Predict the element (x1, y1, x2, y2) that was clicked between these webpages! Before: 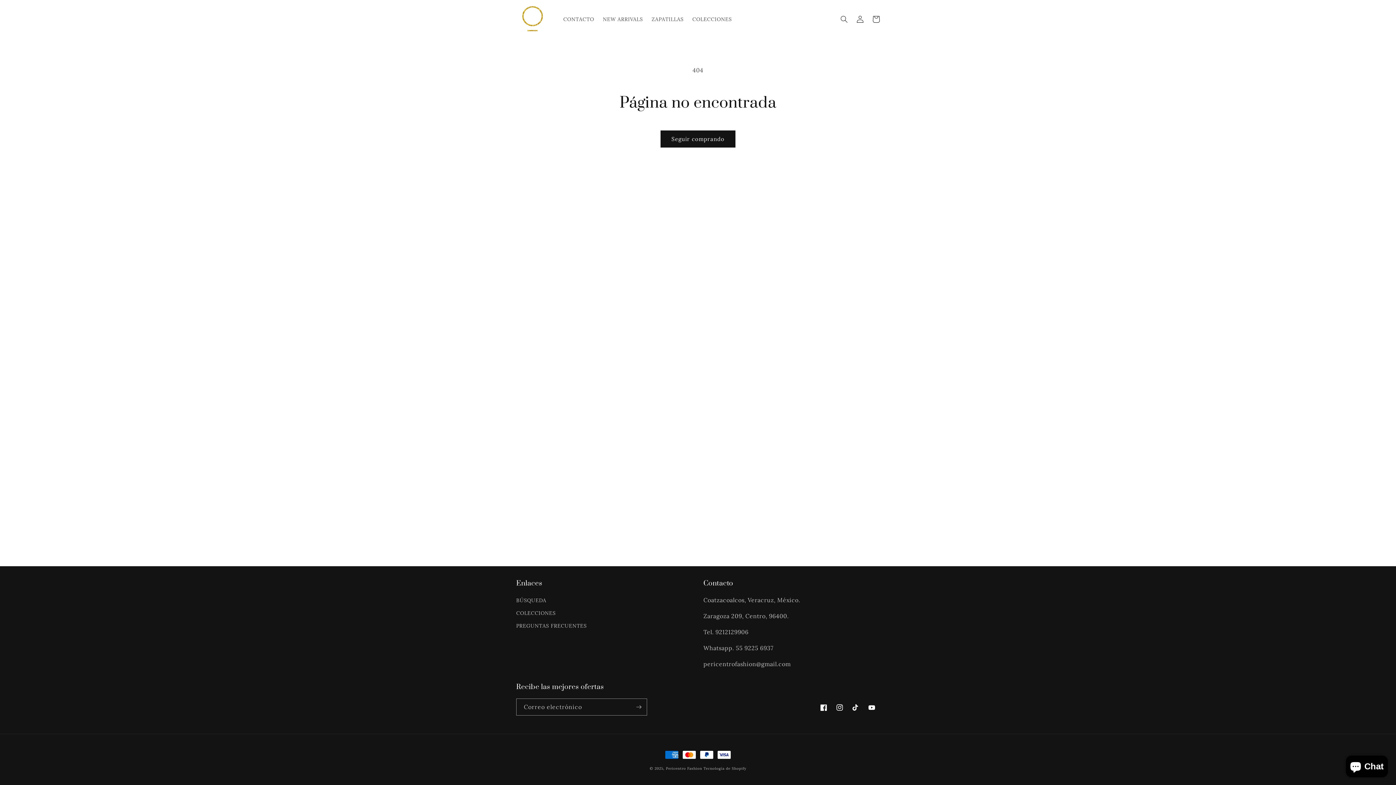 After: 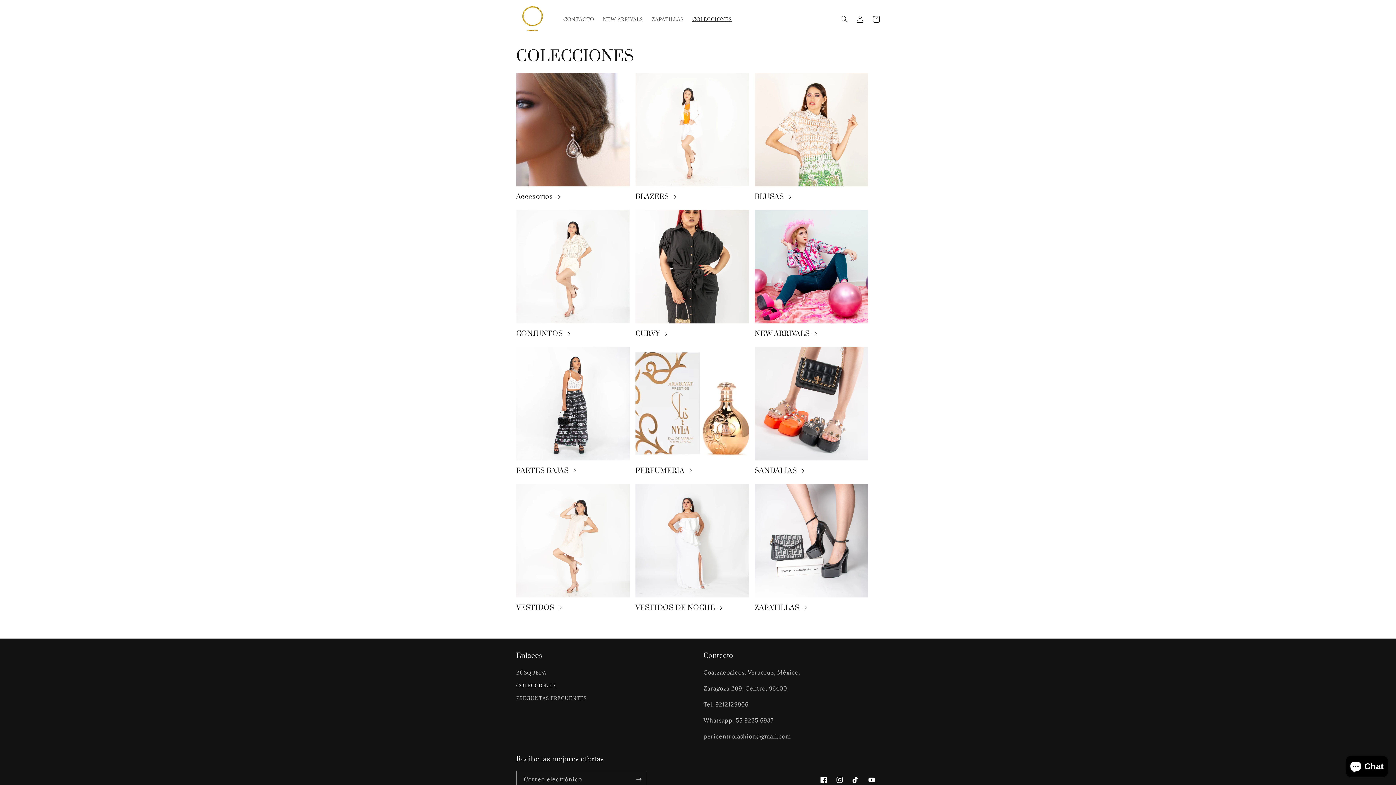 Action: label: COLECCIONES bbox: (516, 607, 555, 620)